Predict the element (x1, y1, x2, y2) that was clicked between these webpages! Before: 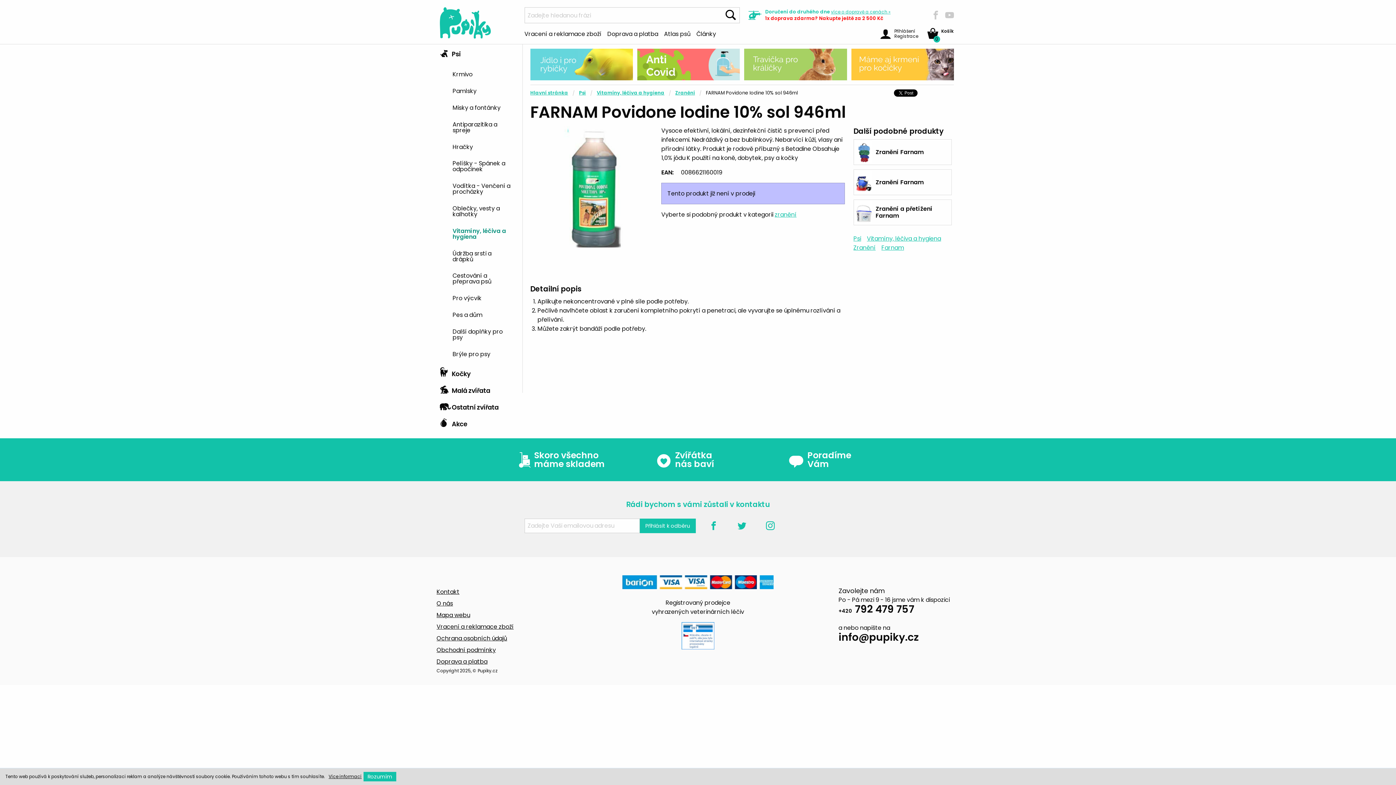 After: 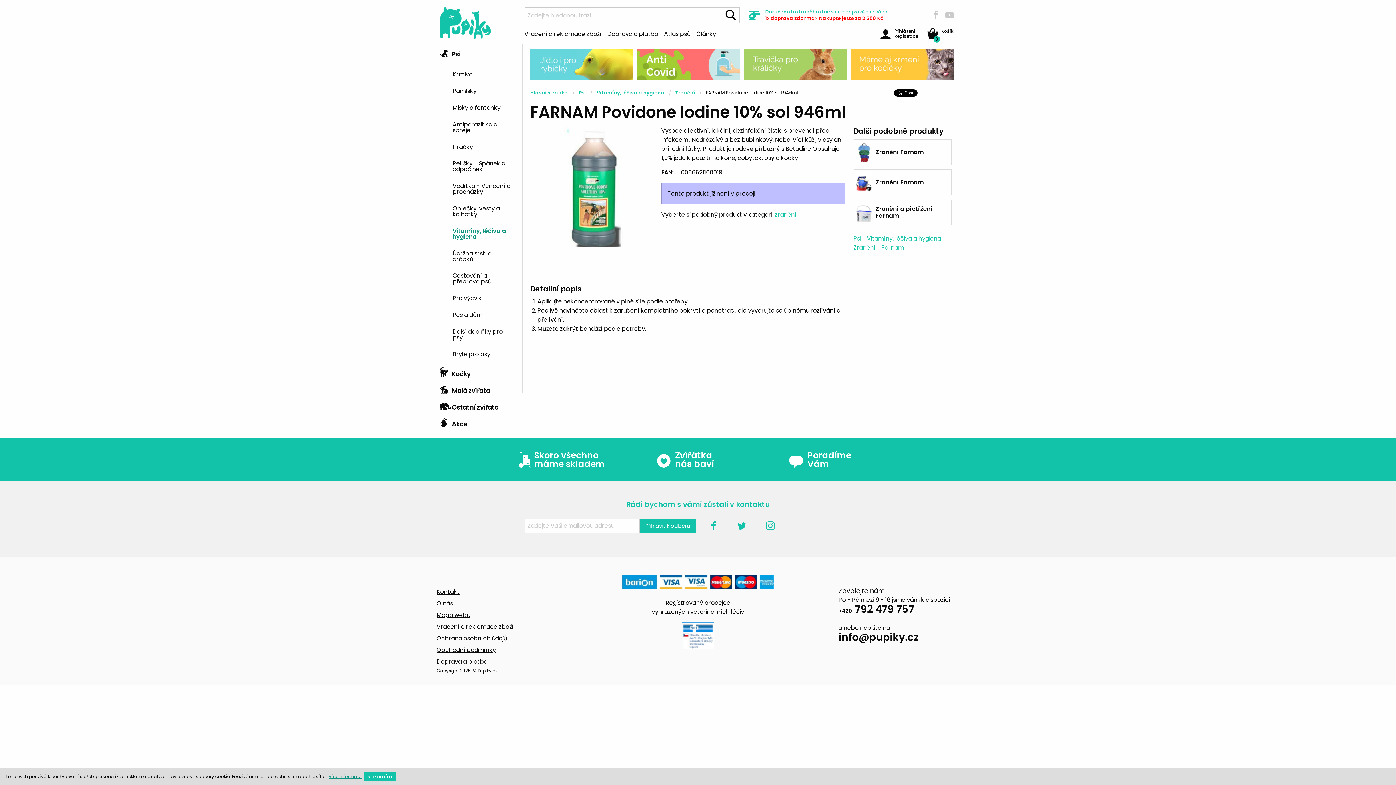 Action: bbox: (328, 773, 361, 780) label: Více informací